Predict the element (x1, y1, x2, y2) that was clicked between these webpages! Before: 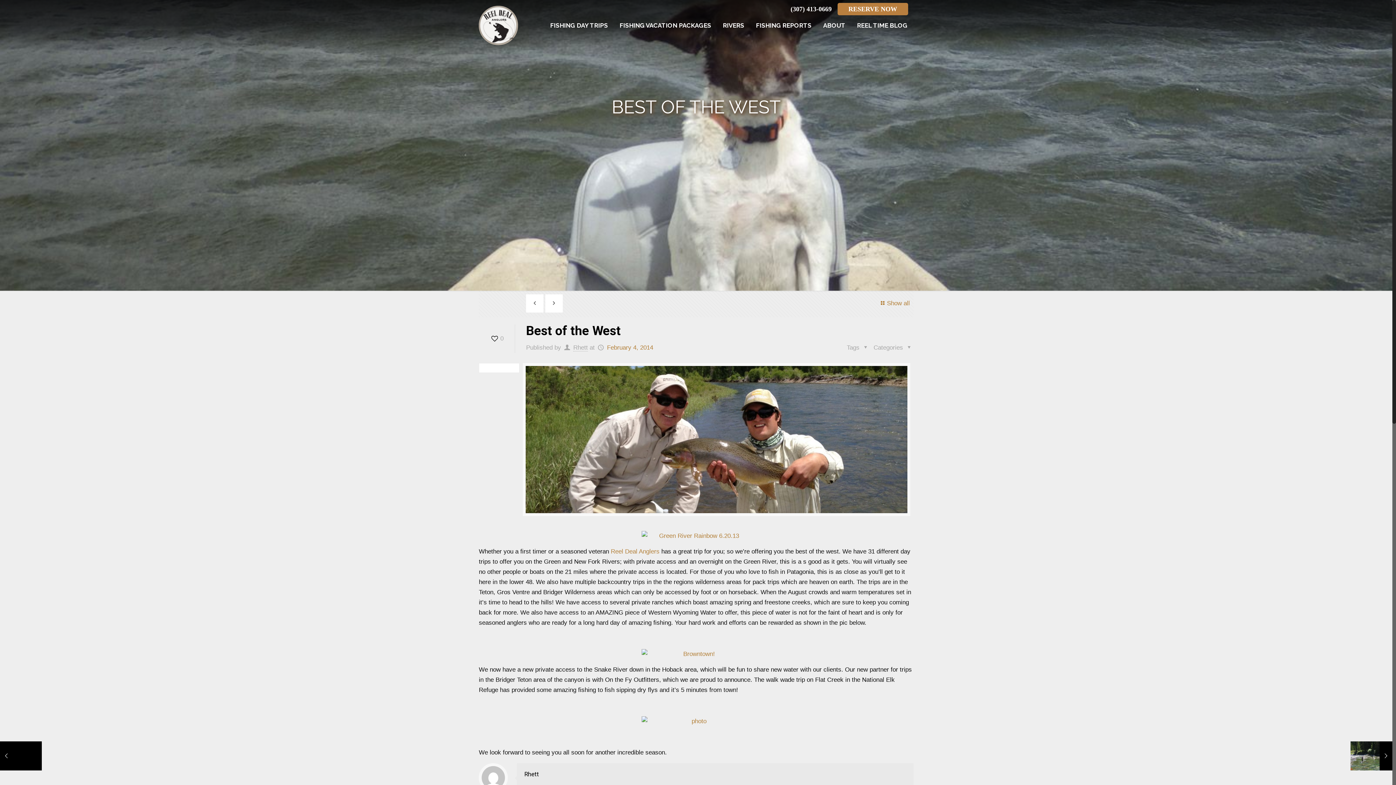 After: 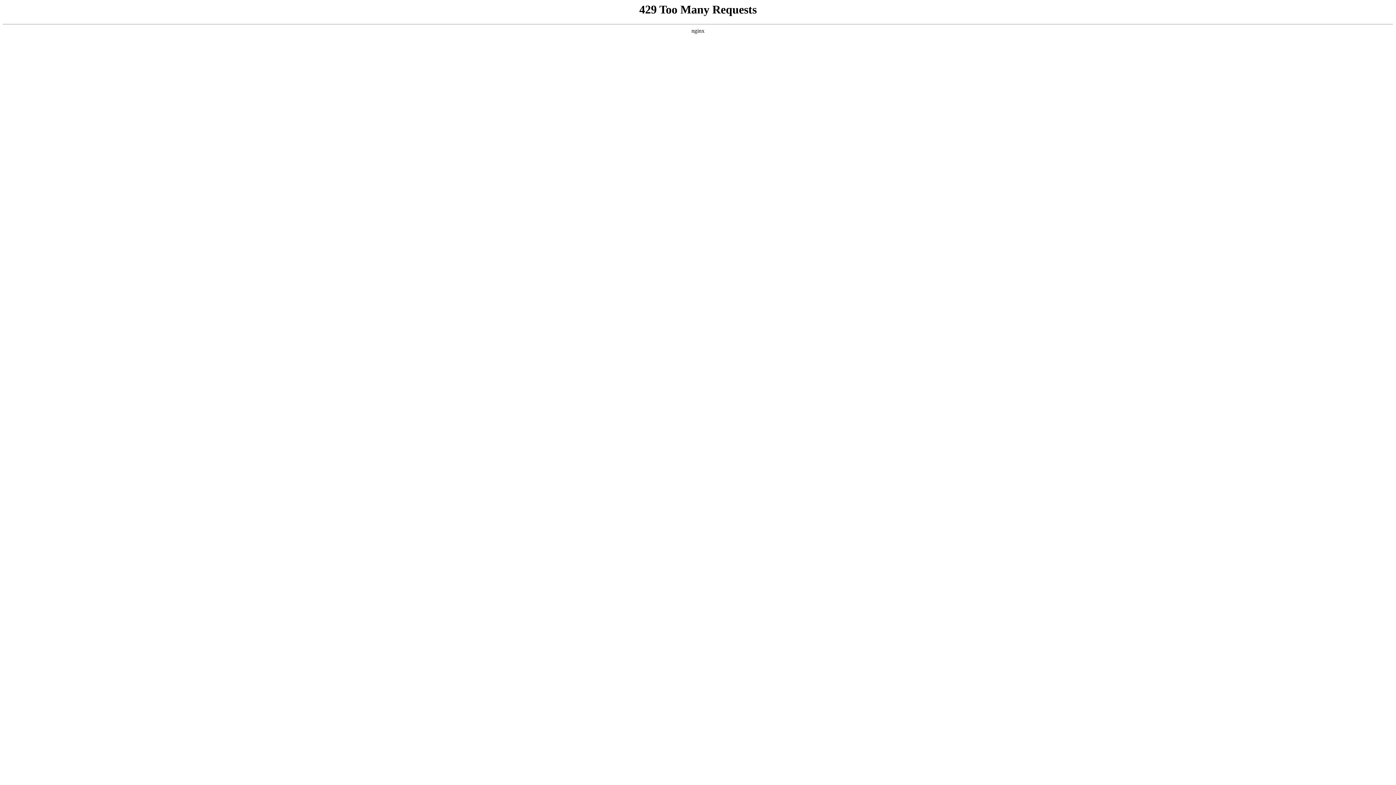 Action: bbox: (817, 0, 851, 38) label: ABOUT